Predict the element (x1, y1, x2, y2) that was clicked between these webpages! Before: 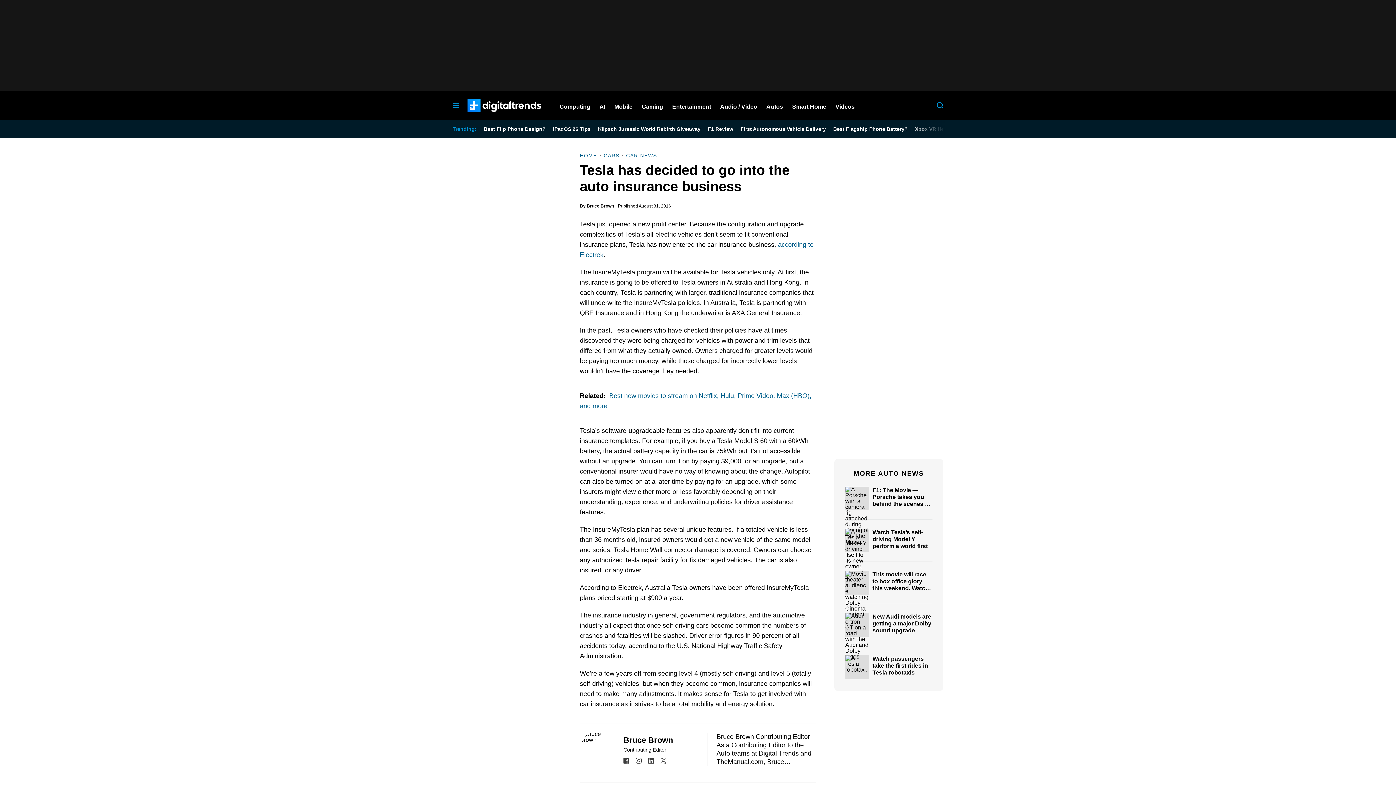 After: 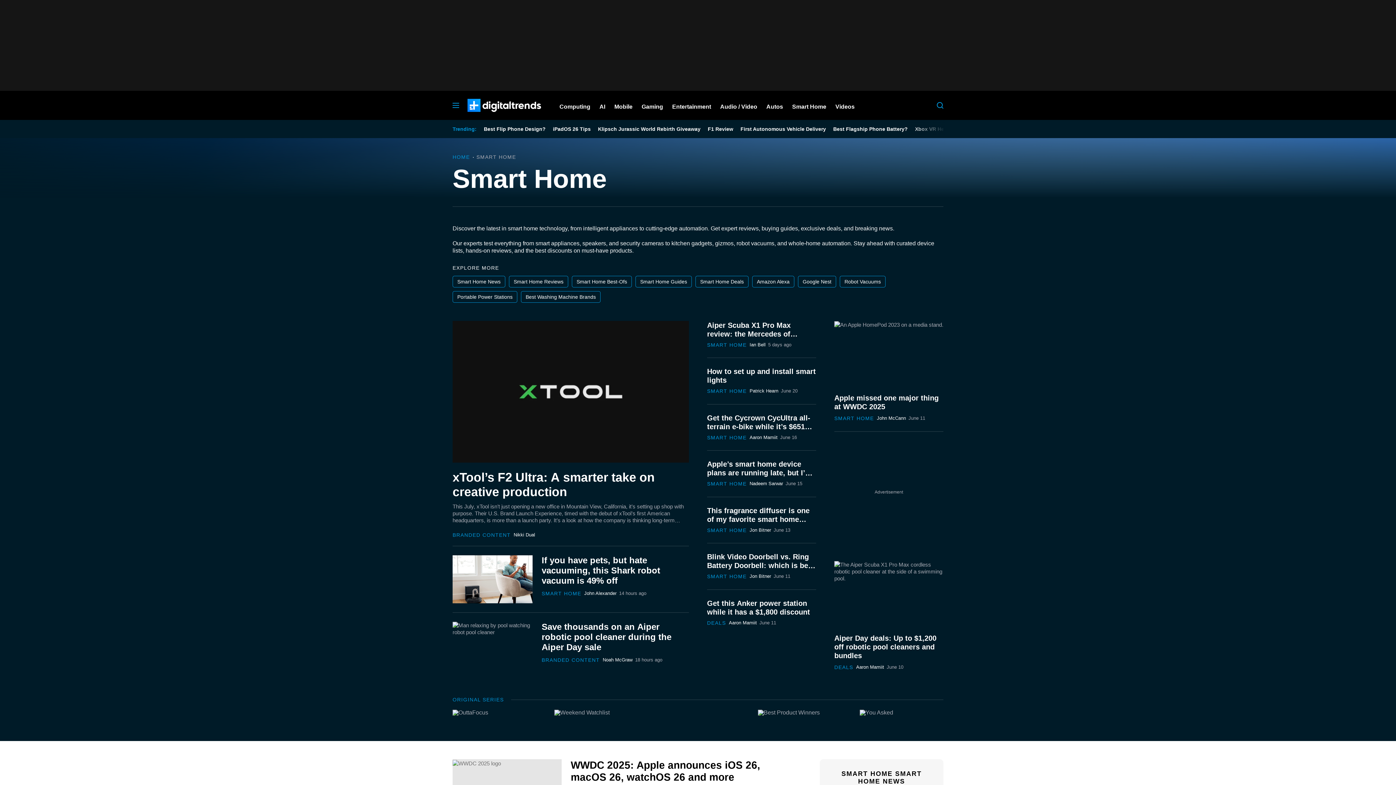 Action: label: Smart Home bbox: (792, 90, 826, 120)